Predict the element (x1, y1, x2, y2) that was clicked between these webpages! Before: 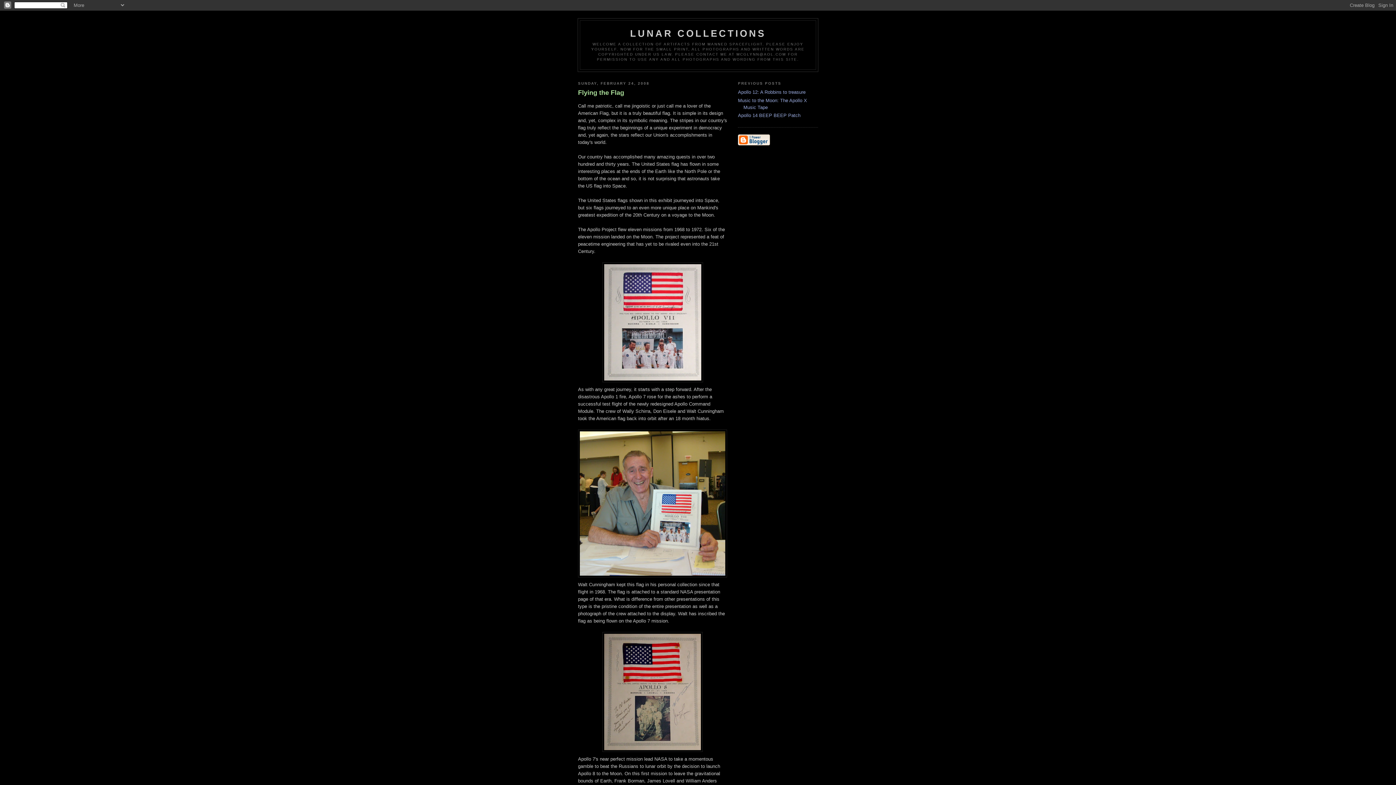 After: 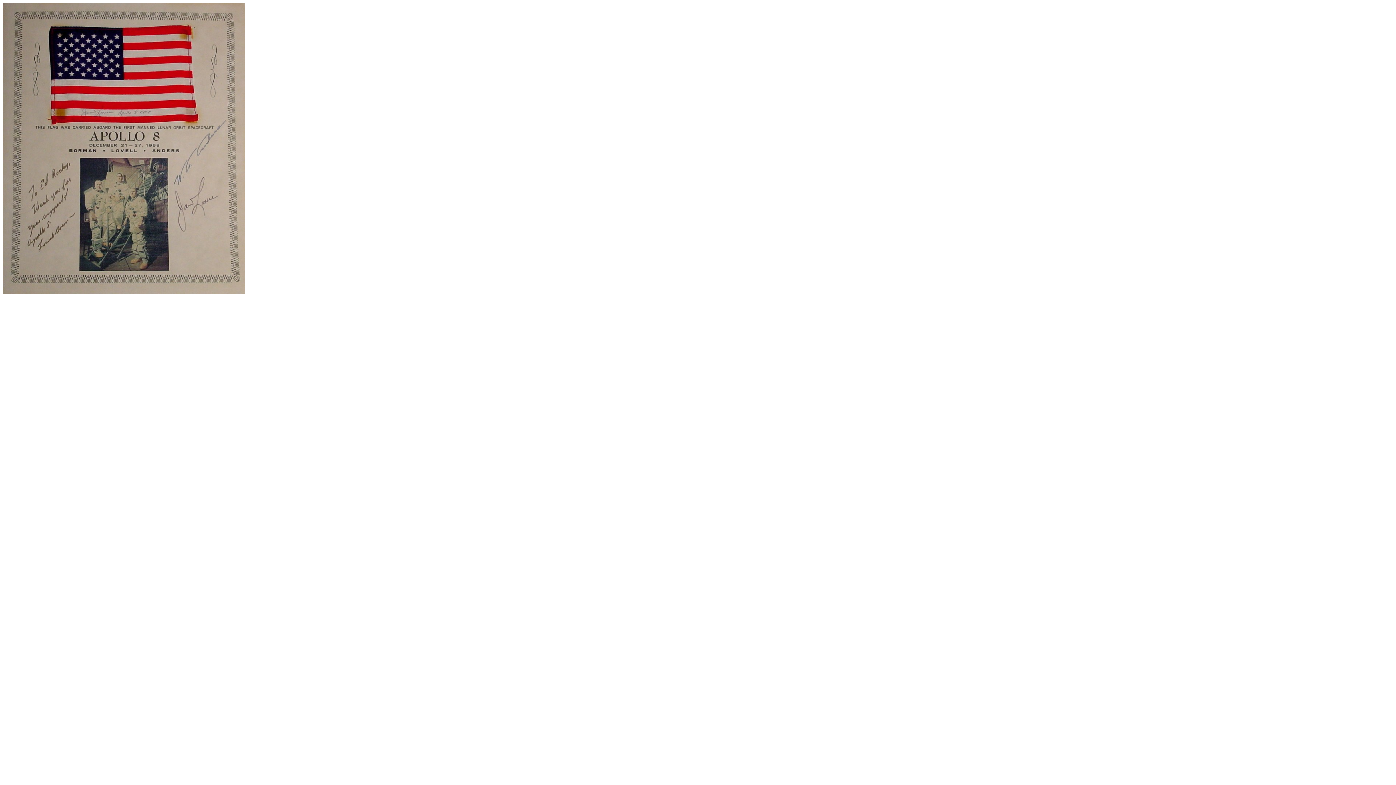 Action: bbox: (578, 632, 727, 752)